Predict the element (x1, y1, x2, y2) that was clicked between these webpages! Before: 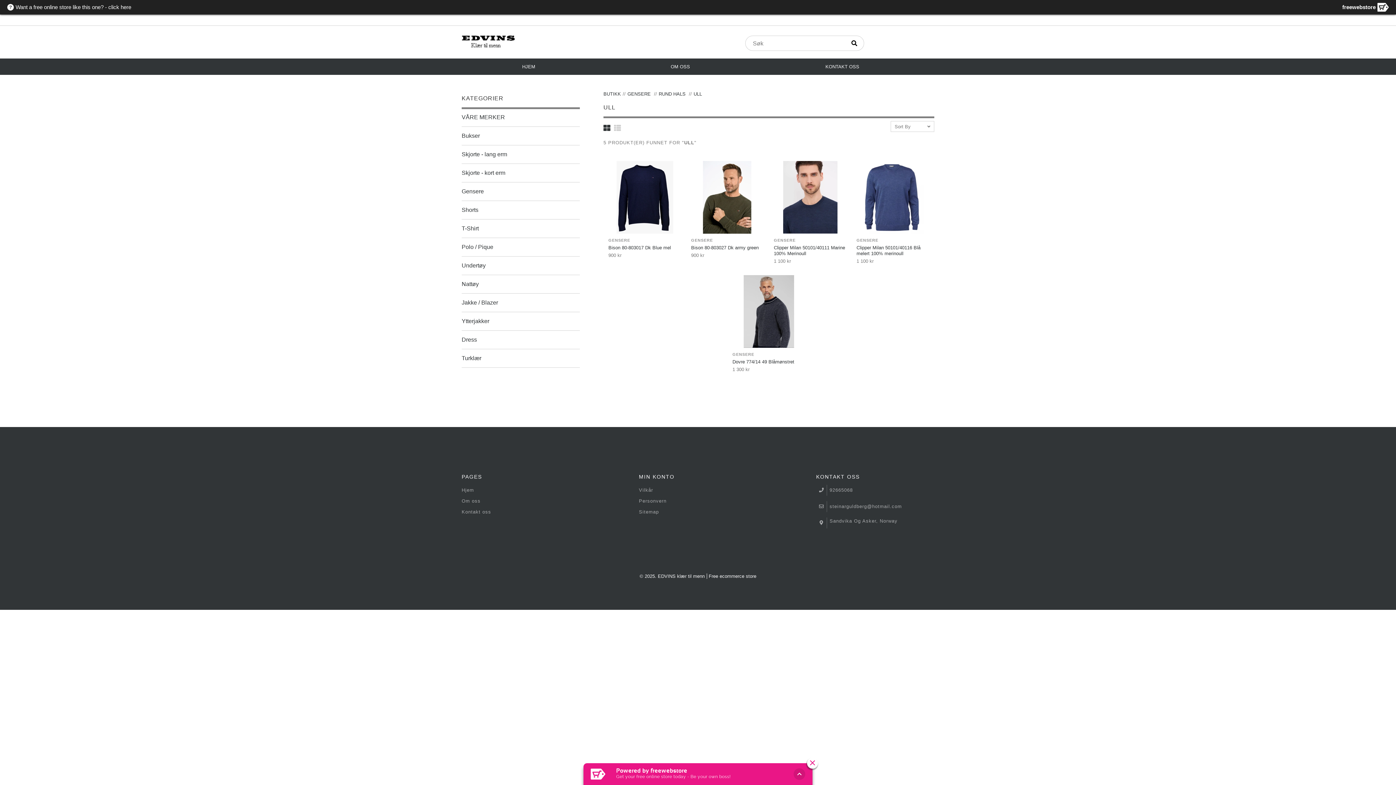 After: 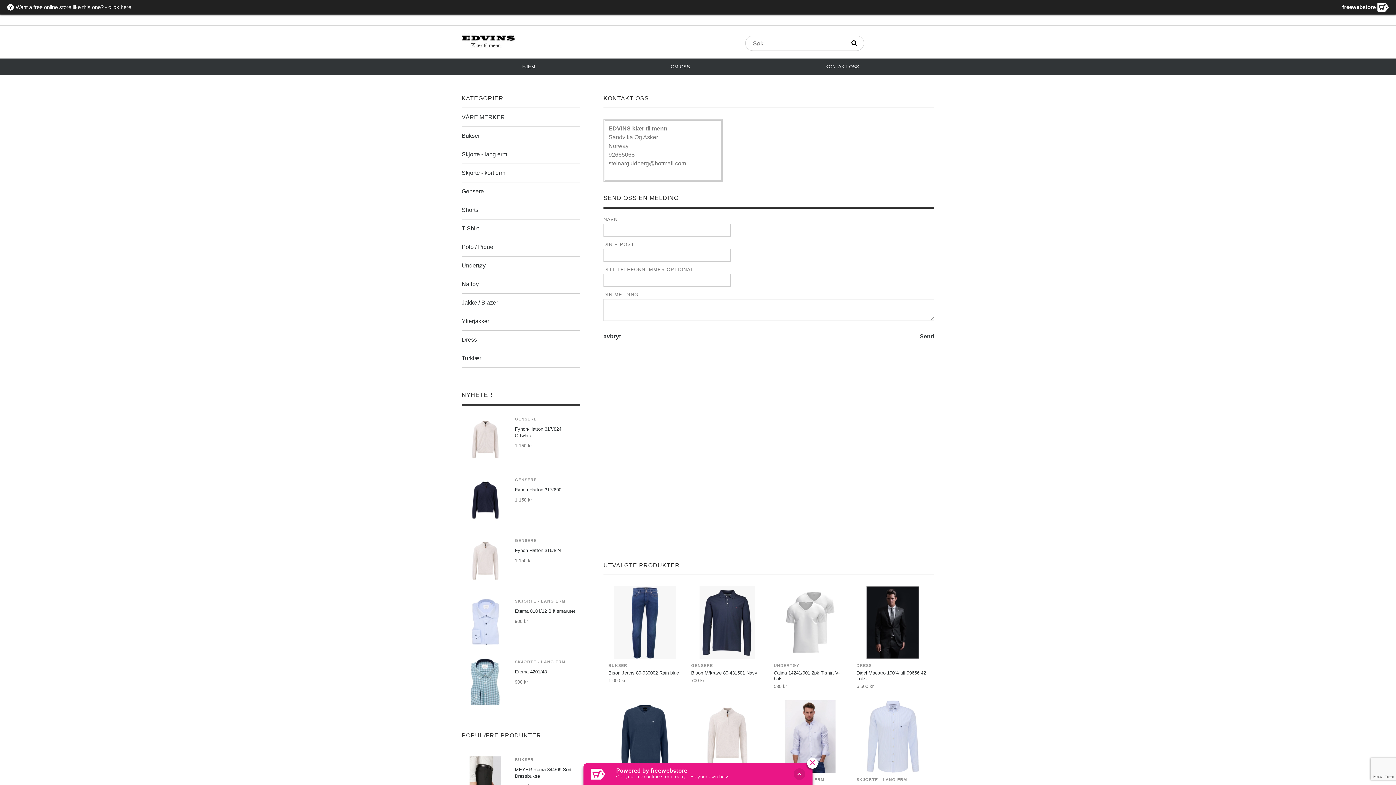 Action: bbox: (825, 58, 859, 74) label: KONTAKT OSS